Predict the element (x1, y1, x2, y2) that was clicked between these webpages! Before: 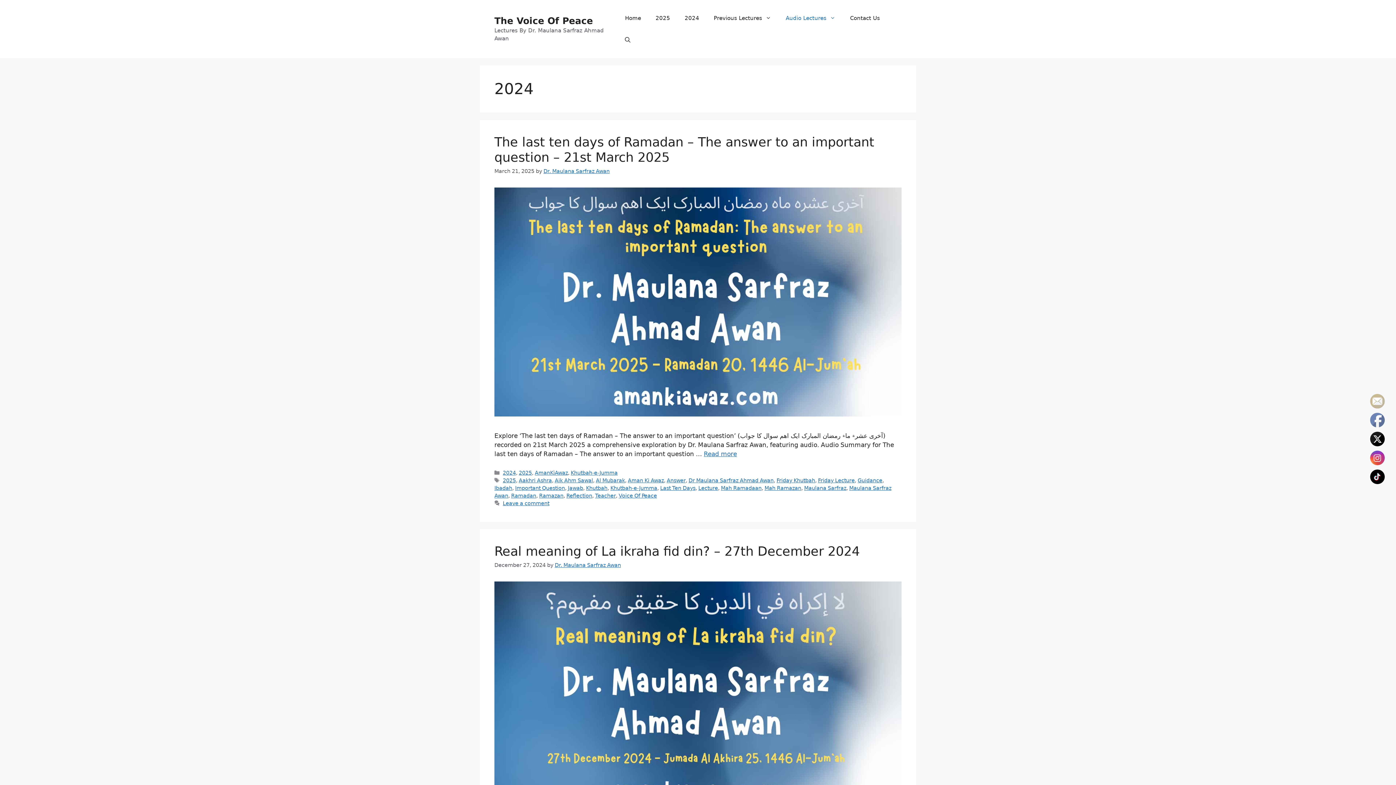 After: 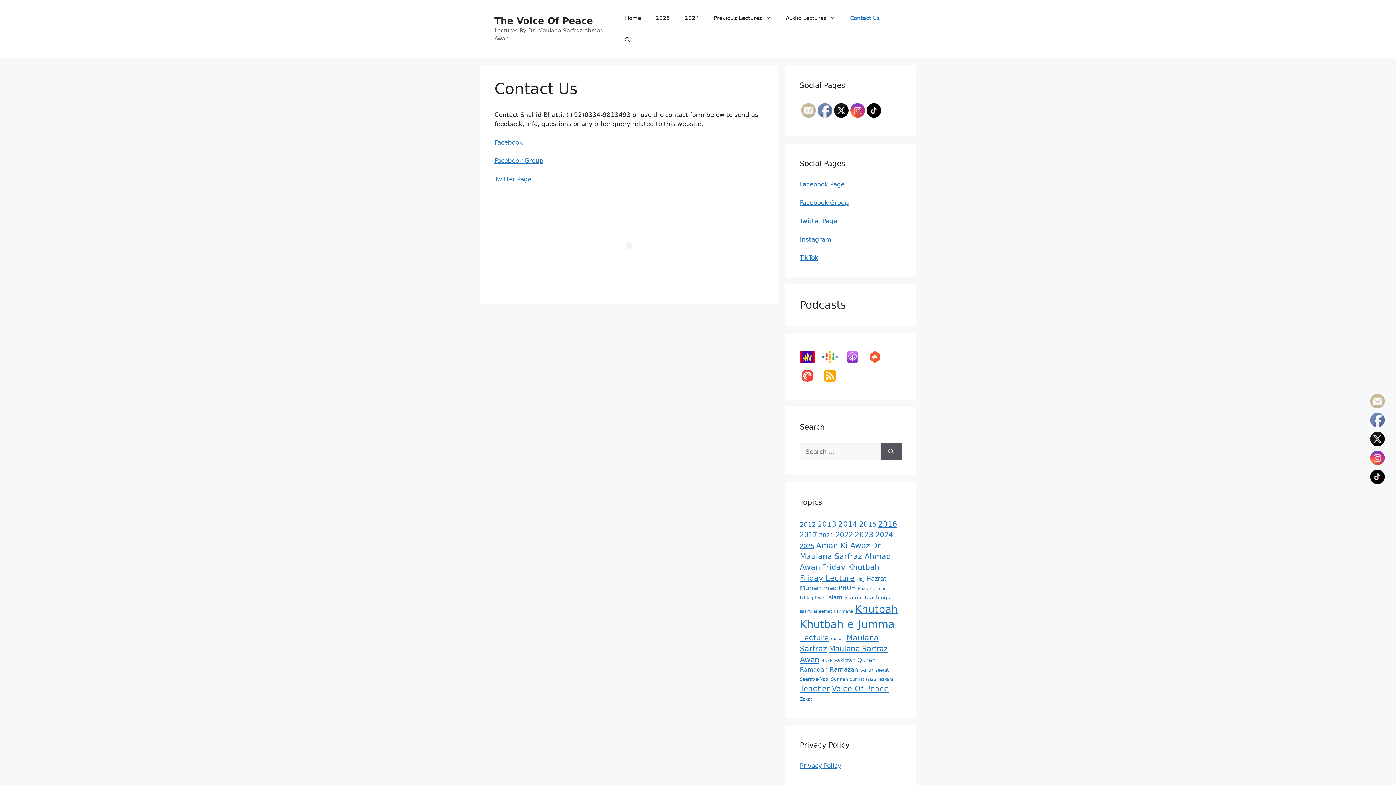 Action: bbox: (843, 7, 887, 29) label: Contact Us